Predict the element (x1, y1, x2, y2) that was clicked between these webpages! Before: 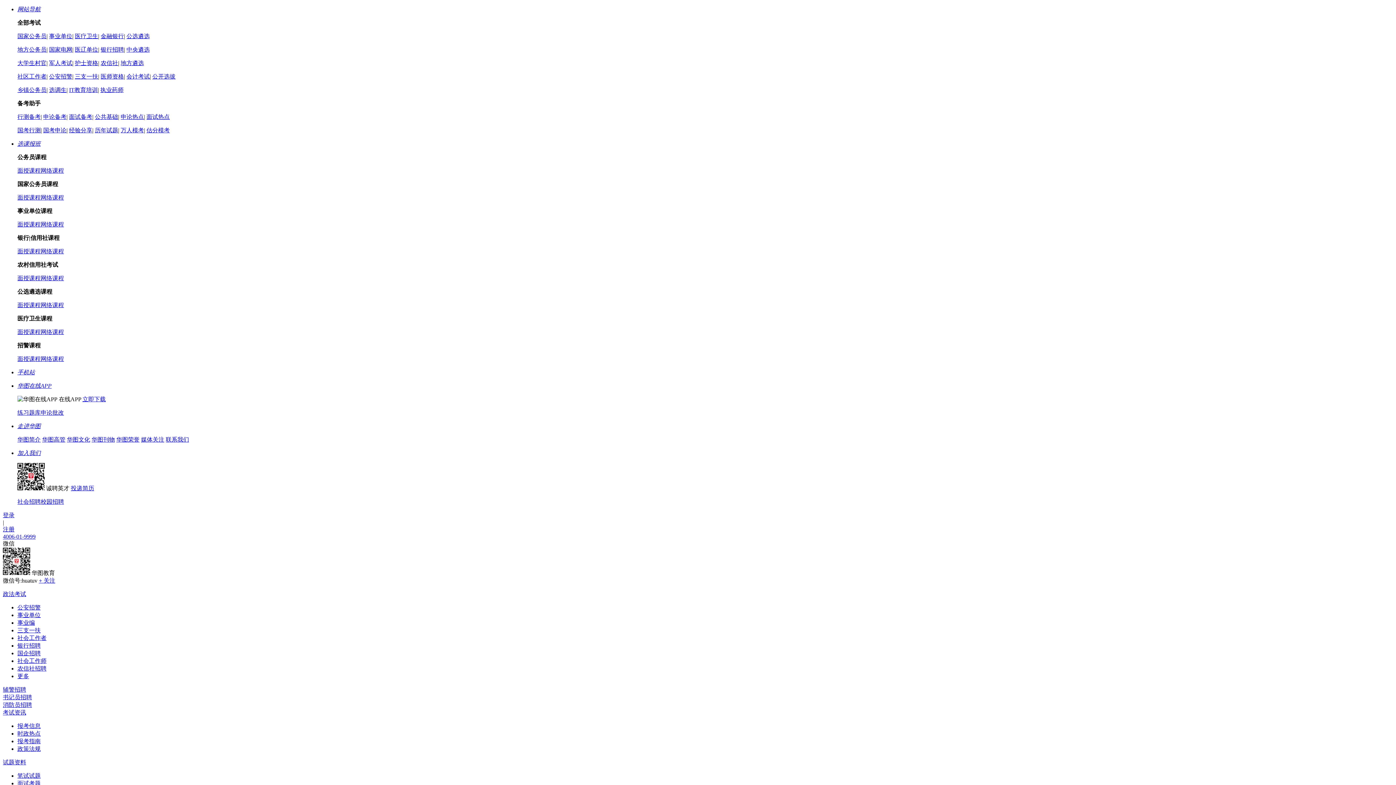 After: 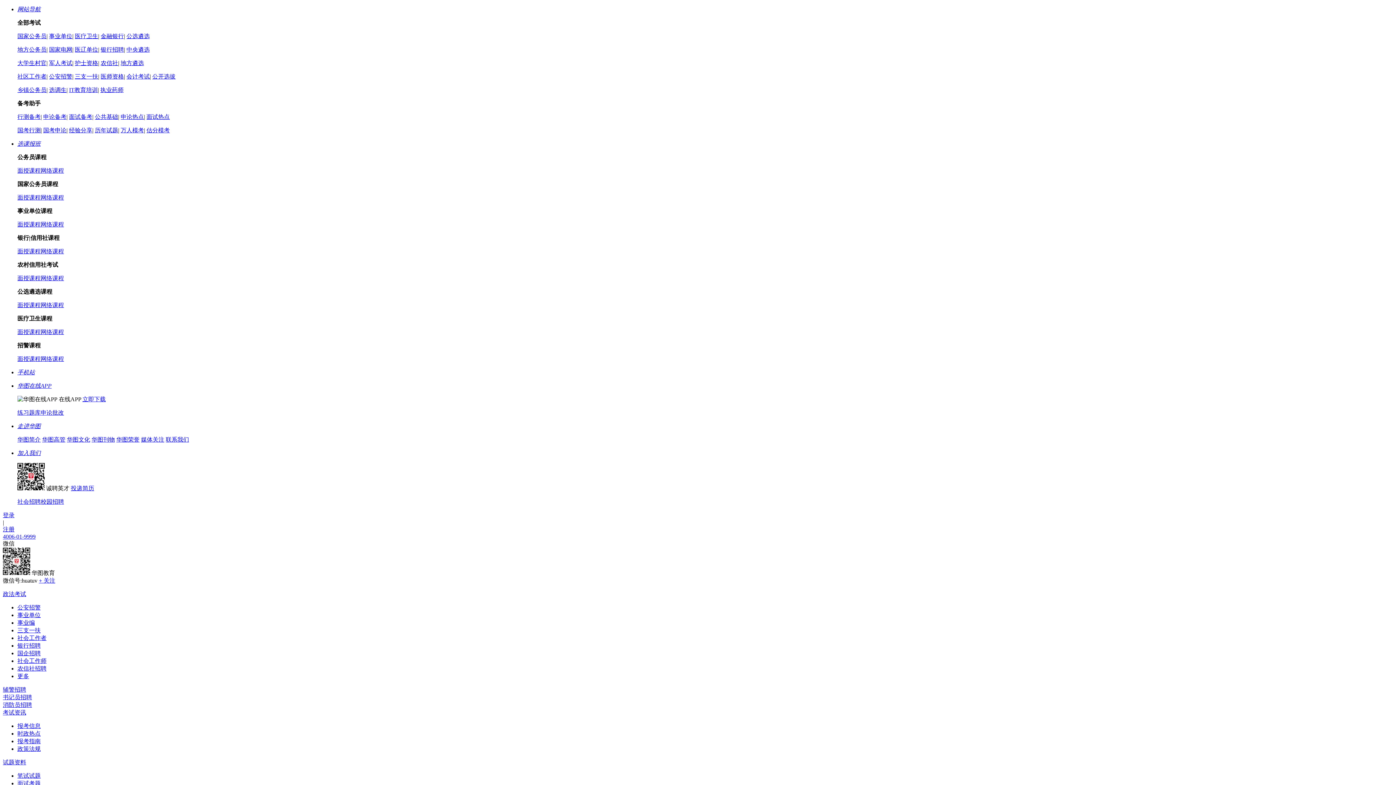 Action: label: 经验分享 bbox: (69, 127, 92, 133)